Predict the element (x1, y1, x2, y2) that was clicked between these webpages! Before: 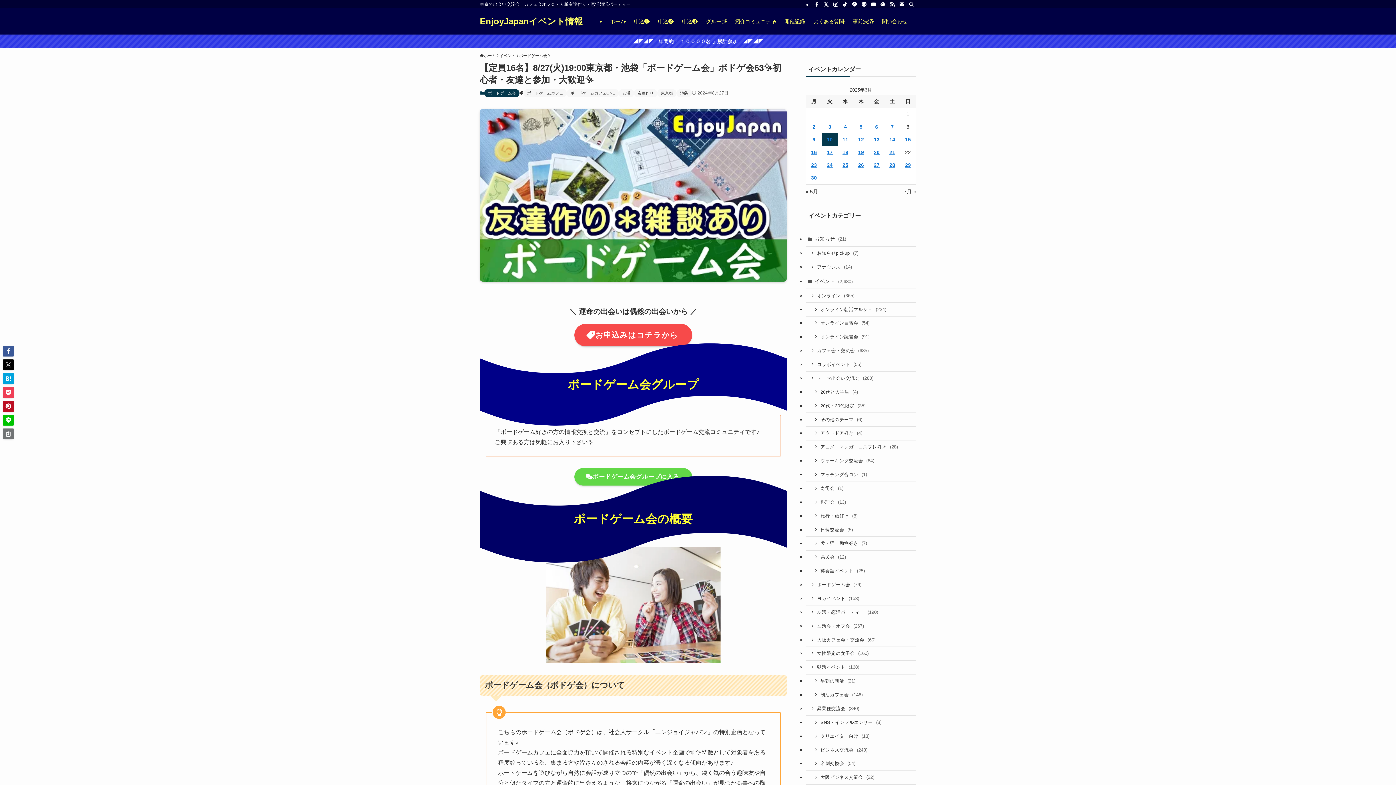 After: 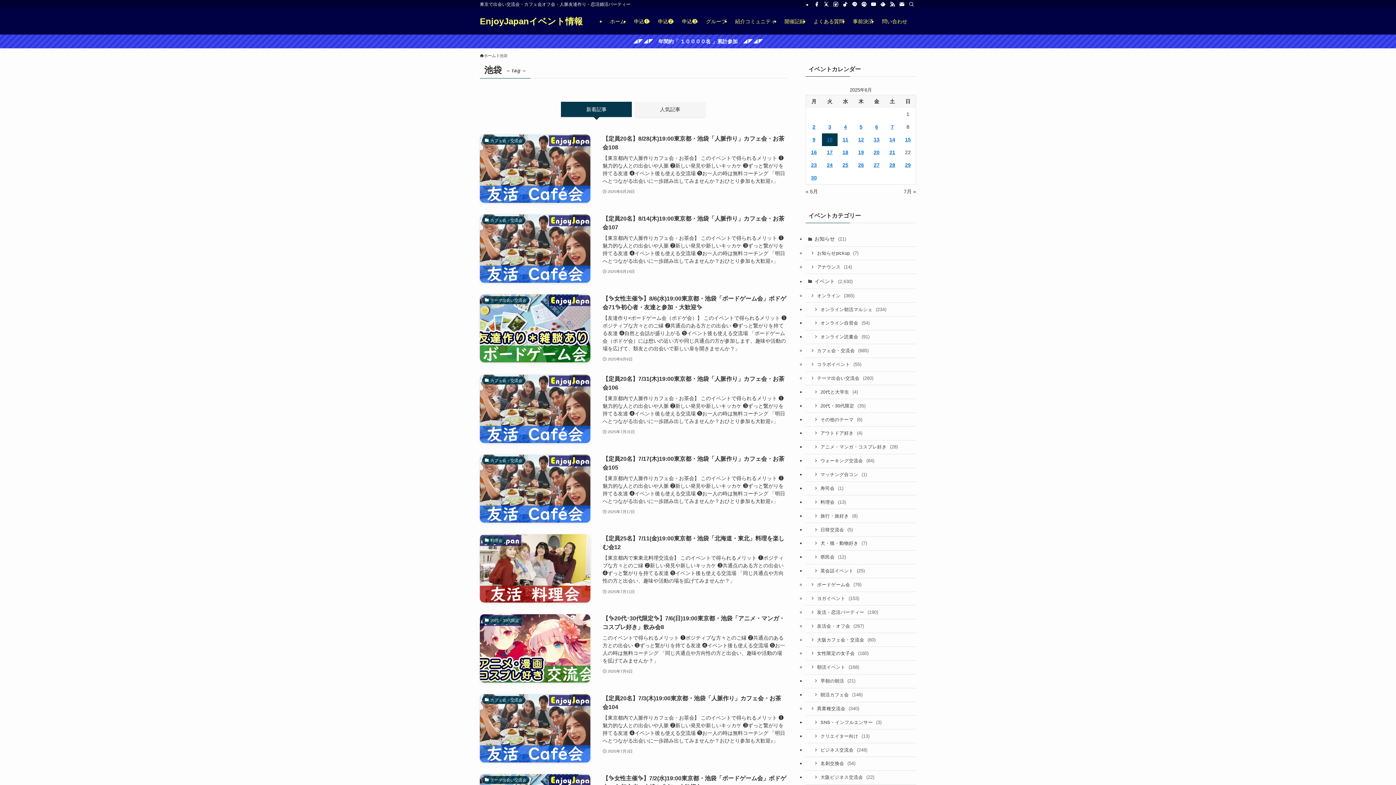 Action: bbox: (676, 89, 692, 97) label: 池袋